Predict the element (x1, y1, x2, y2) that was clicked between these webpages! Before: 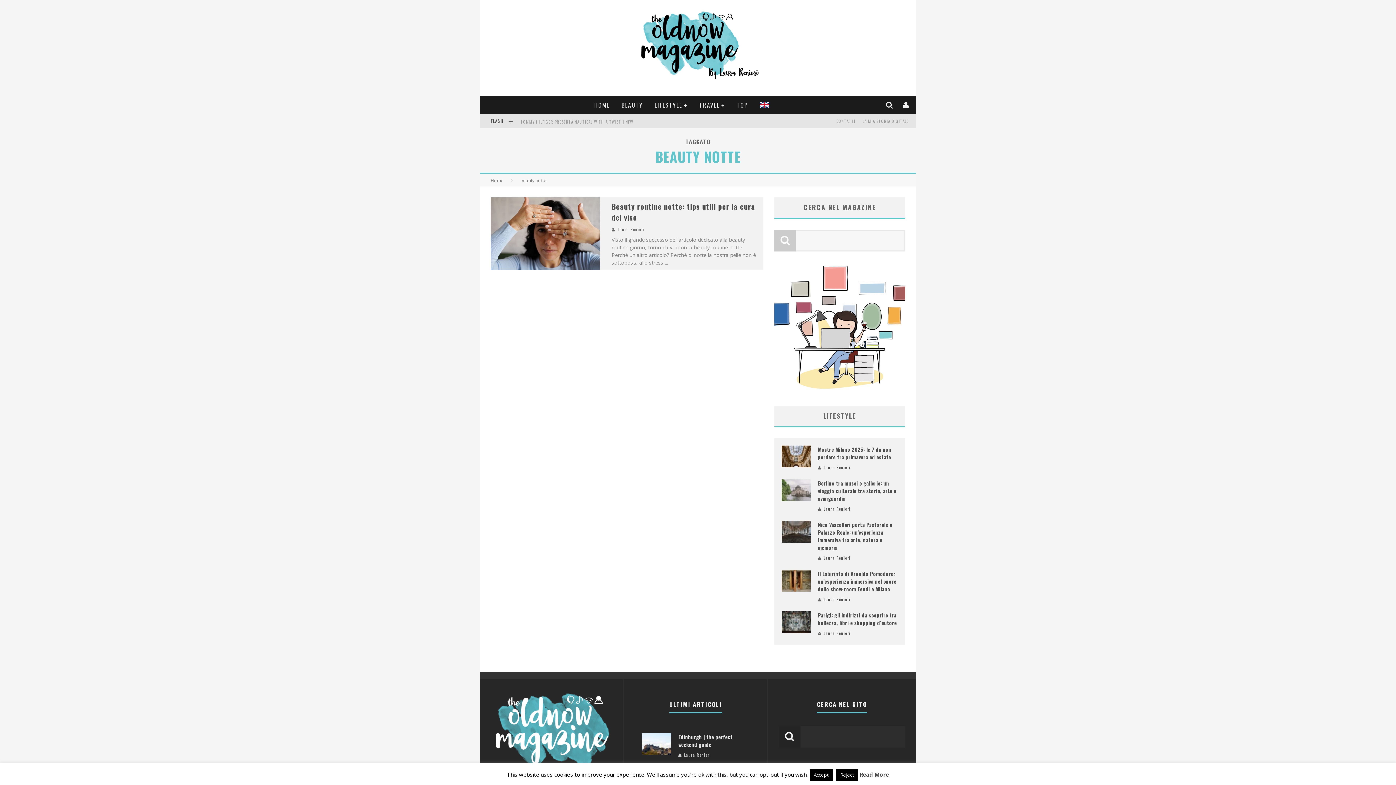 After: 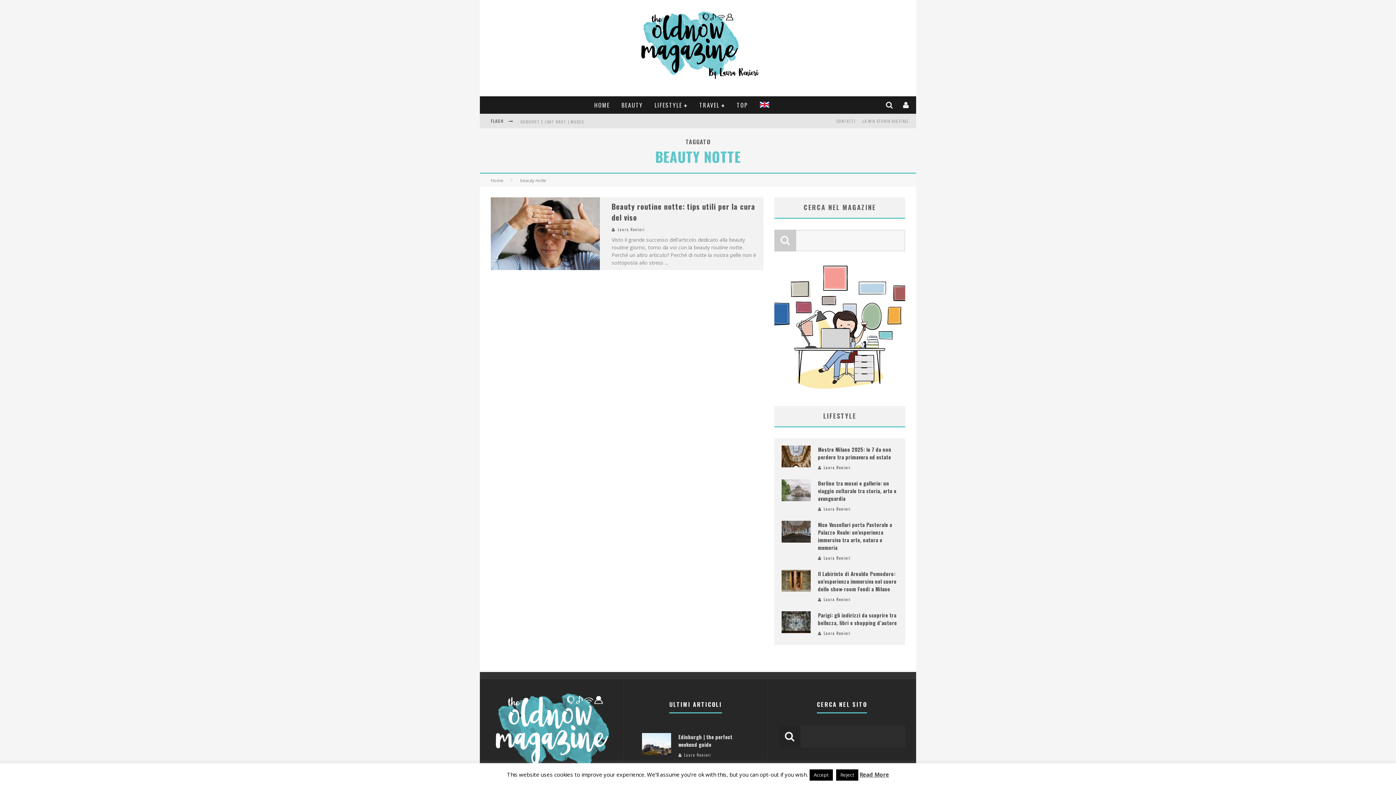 Action: label: Read More bbox: (859, 771, 889, 778)